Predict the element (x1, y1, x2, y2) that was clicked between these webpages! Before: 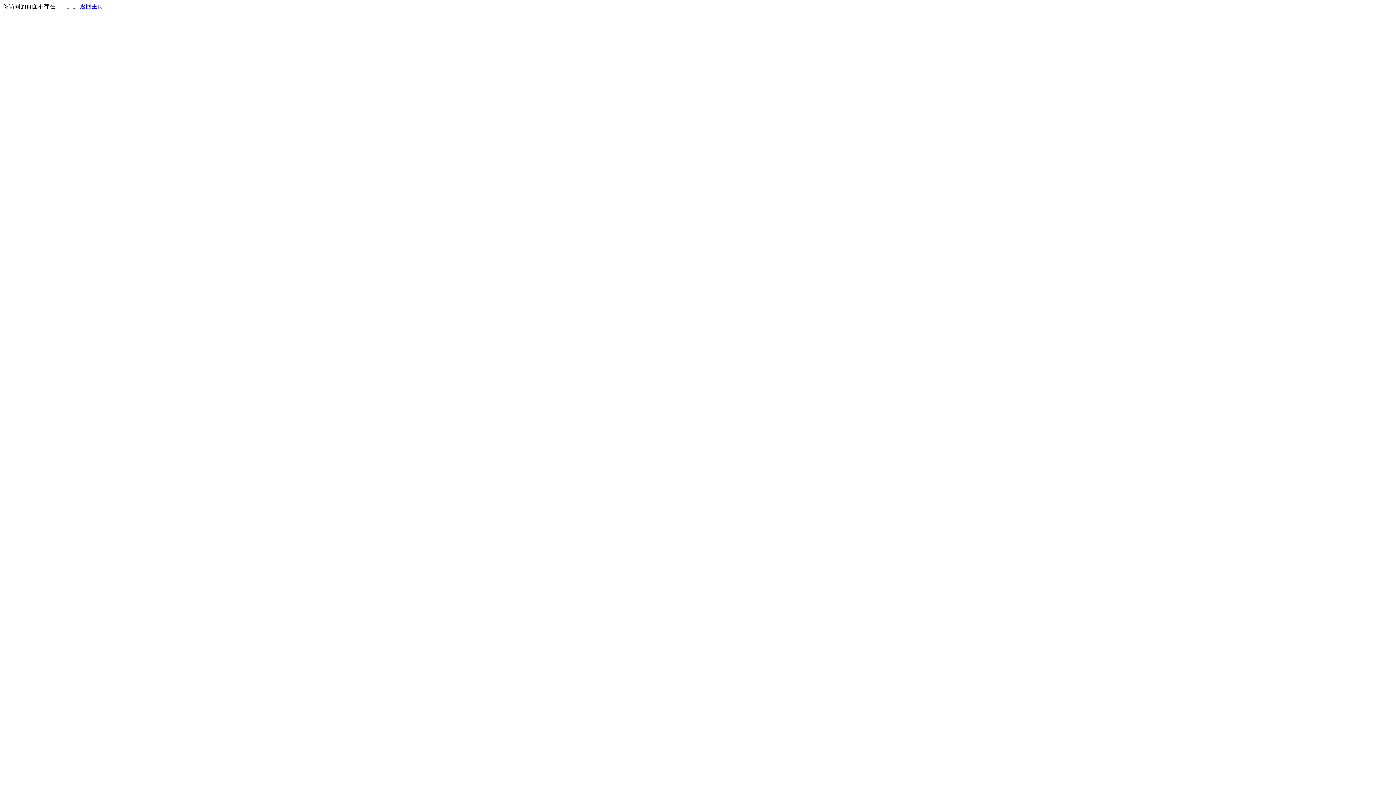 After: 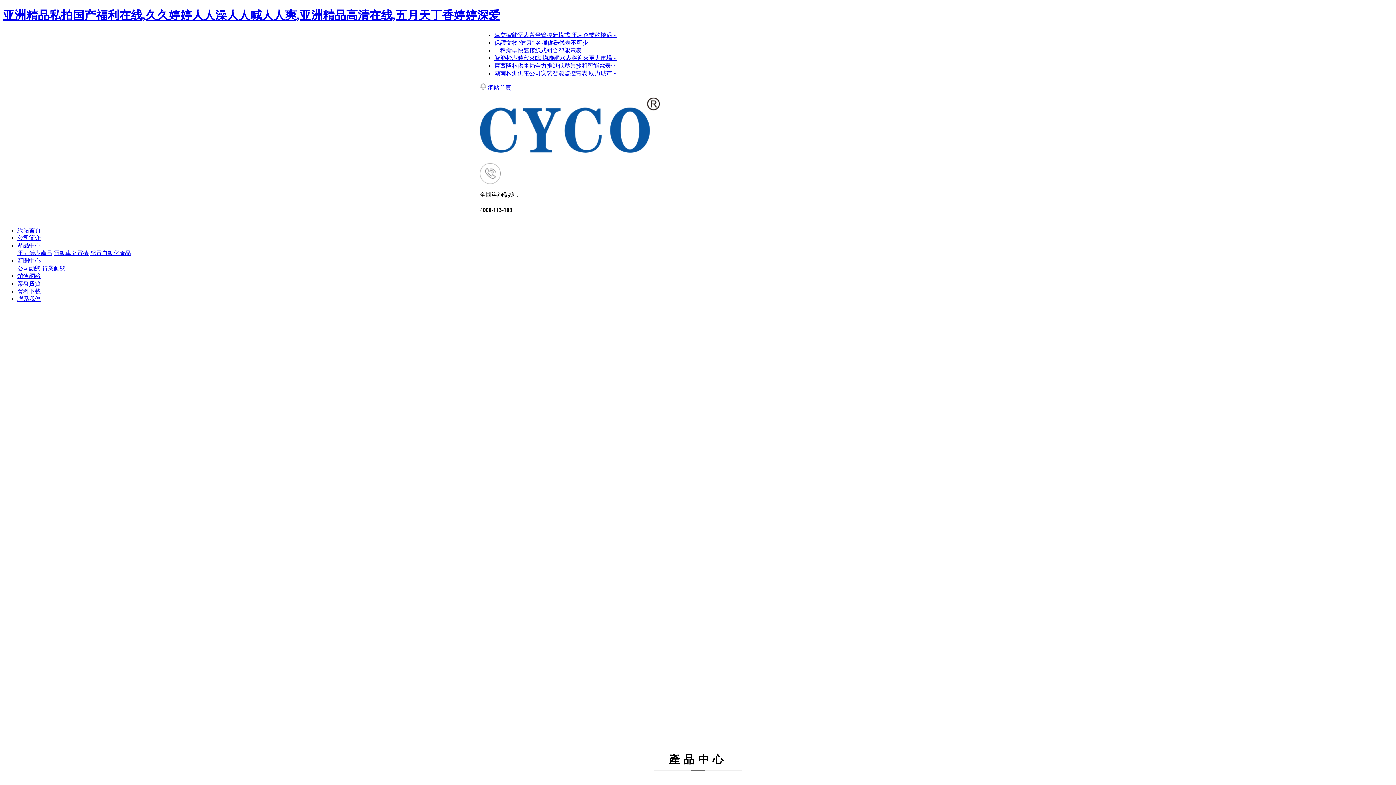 Action: bbox: (80, 3, 103, 9) label: 返回主页